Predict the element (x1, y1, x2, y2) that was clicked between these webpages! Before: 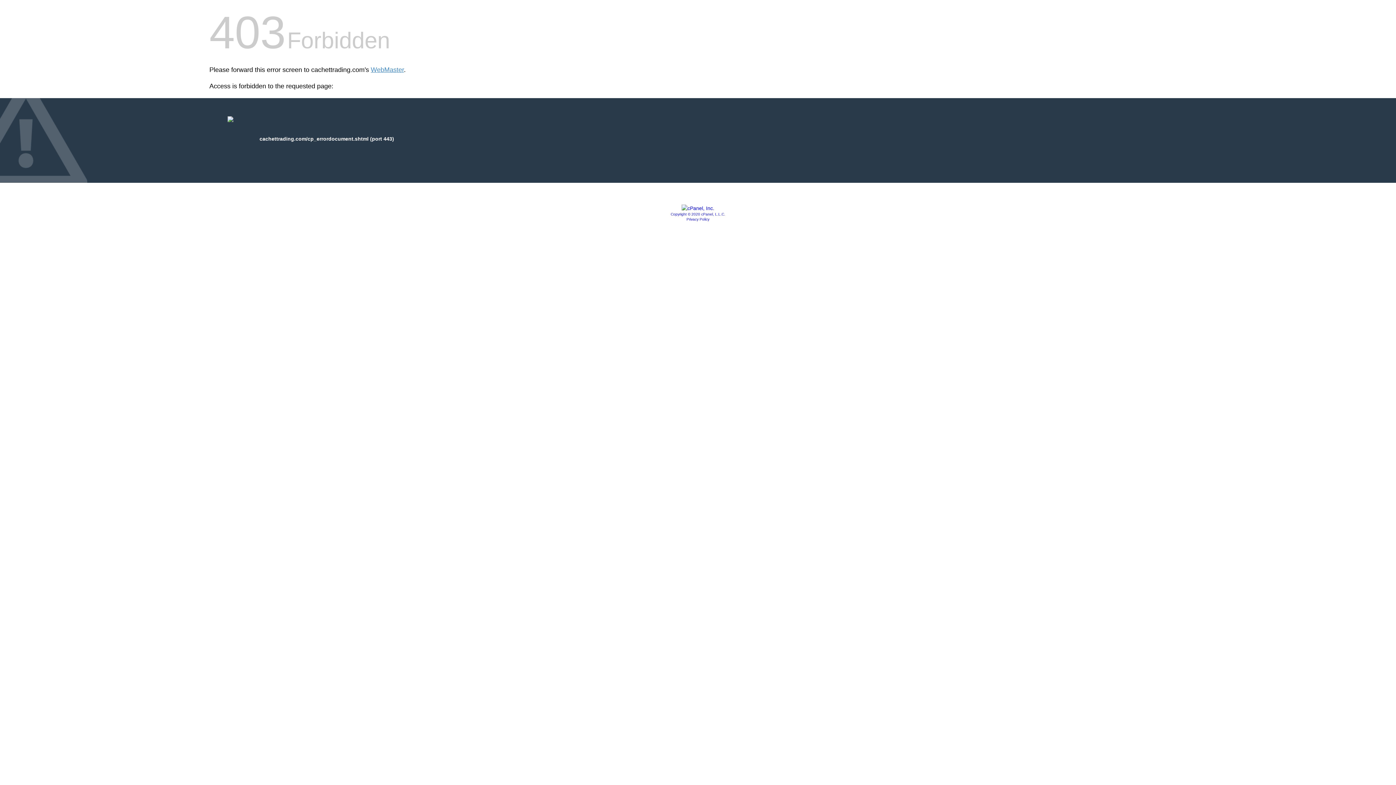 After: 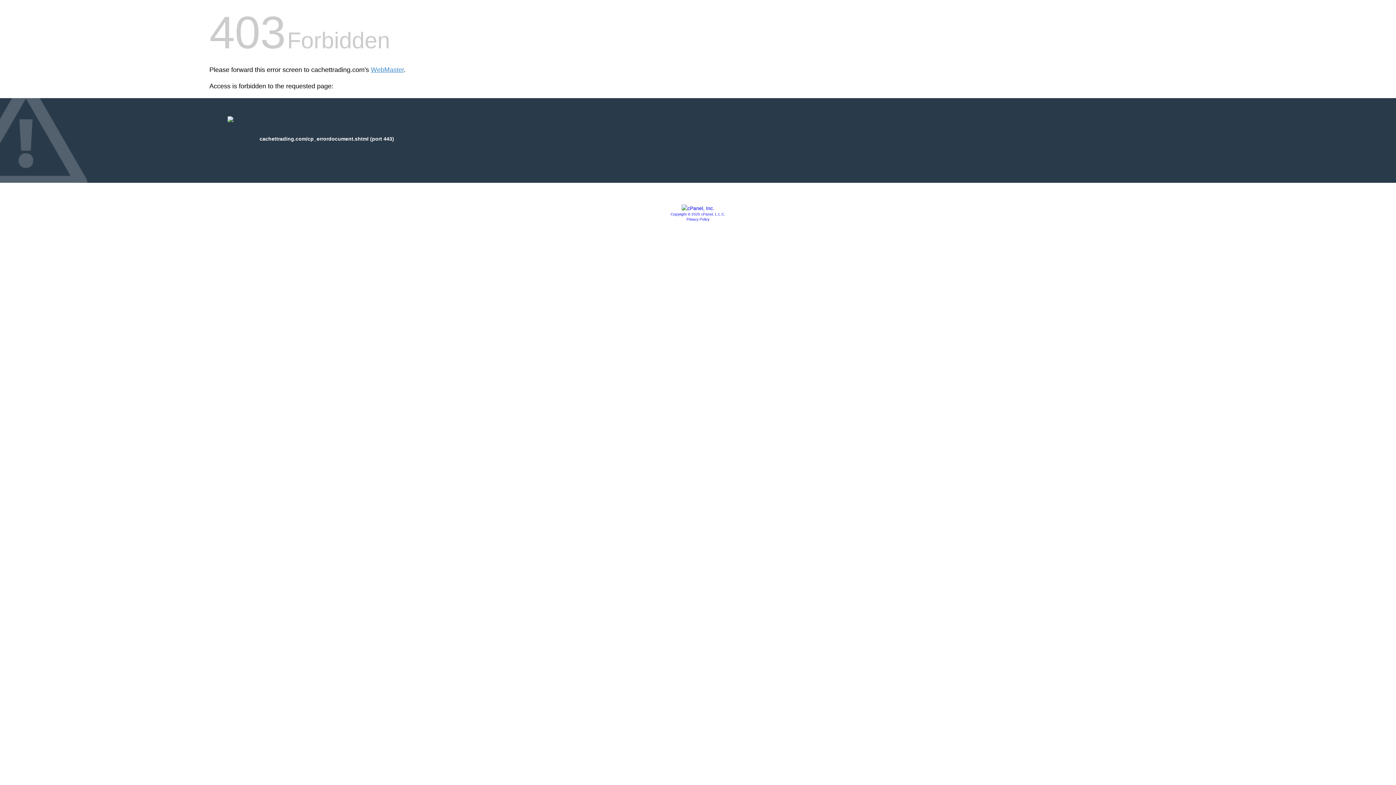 Action: bbox: (686, 217, 709, 221) label: Privacy Policy